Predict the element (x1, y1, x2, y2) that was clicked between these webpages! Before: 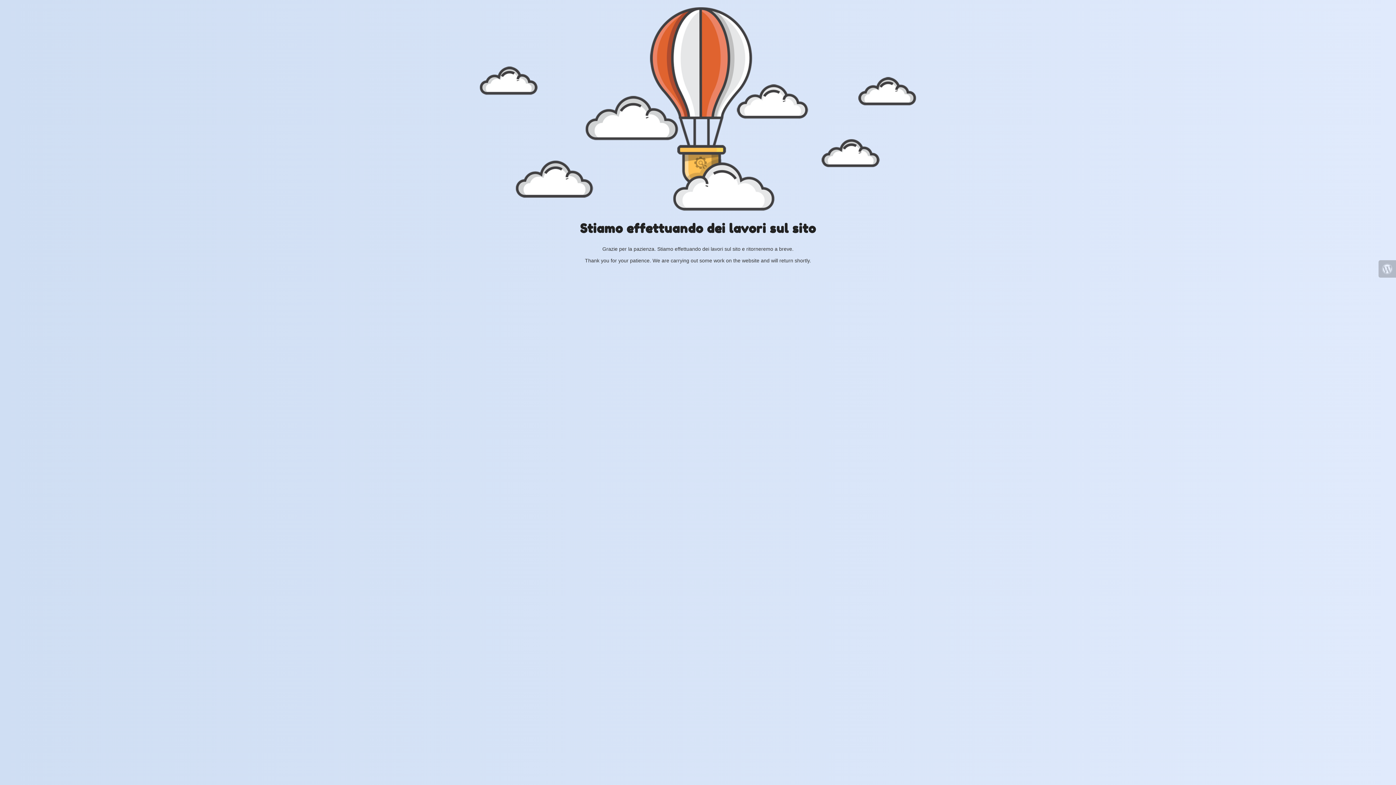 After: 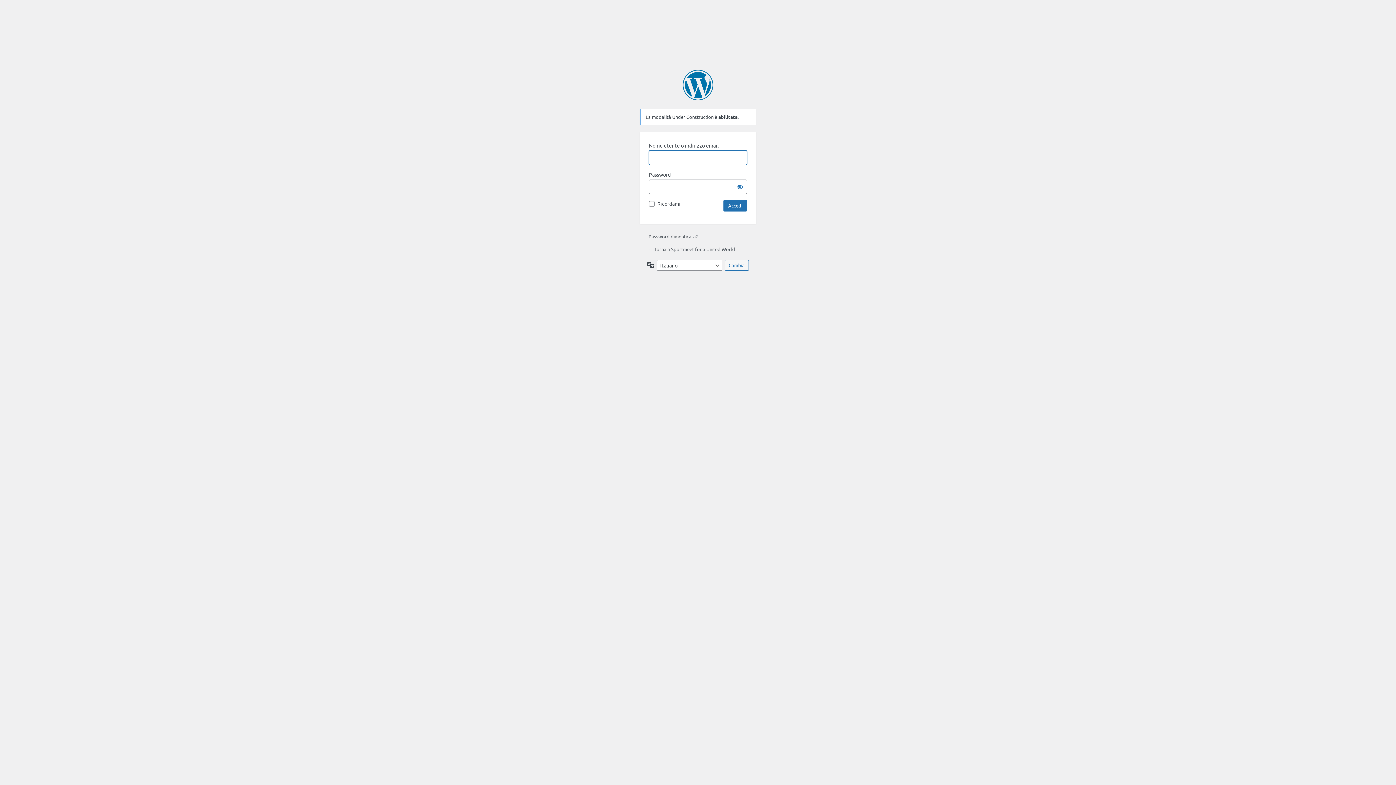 Action: bbox: (1378, 260, 1396, 277)